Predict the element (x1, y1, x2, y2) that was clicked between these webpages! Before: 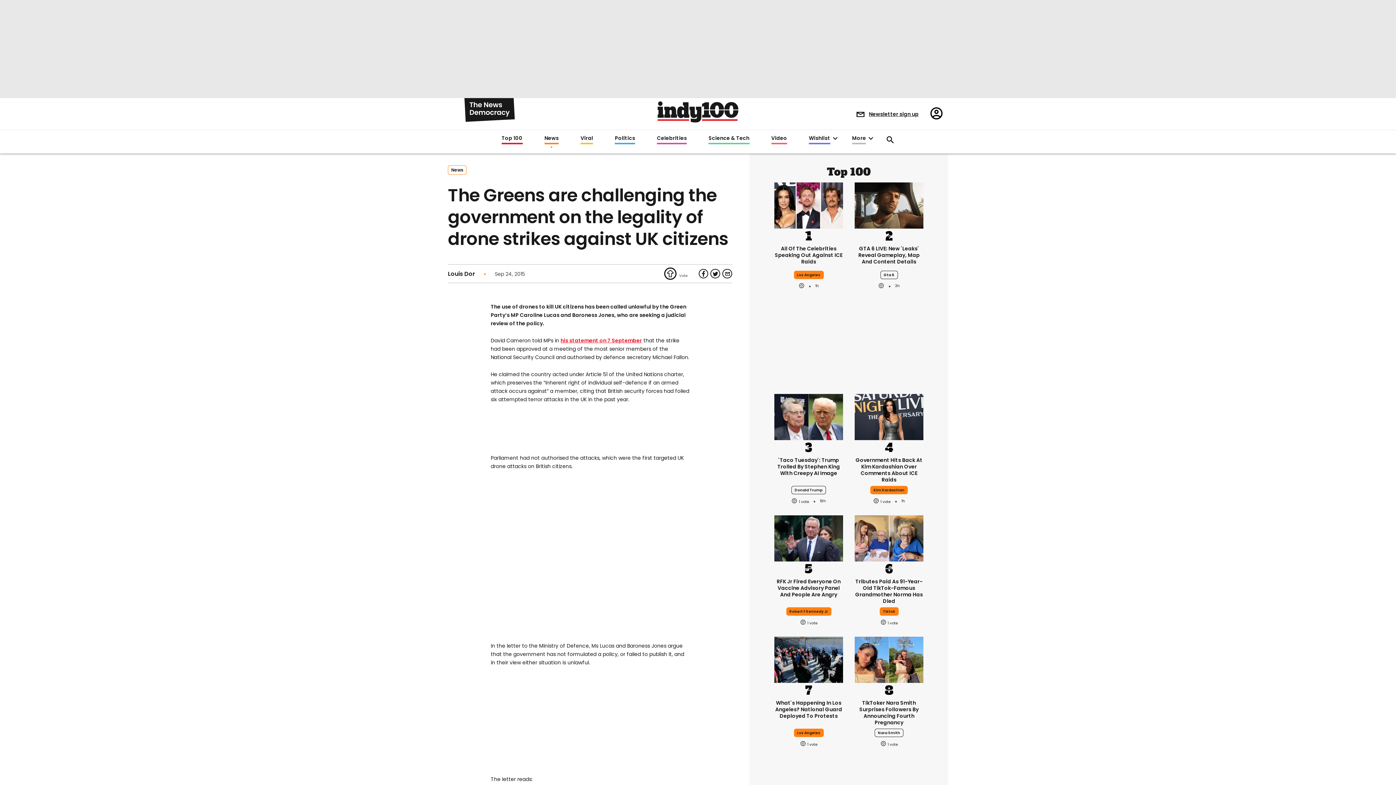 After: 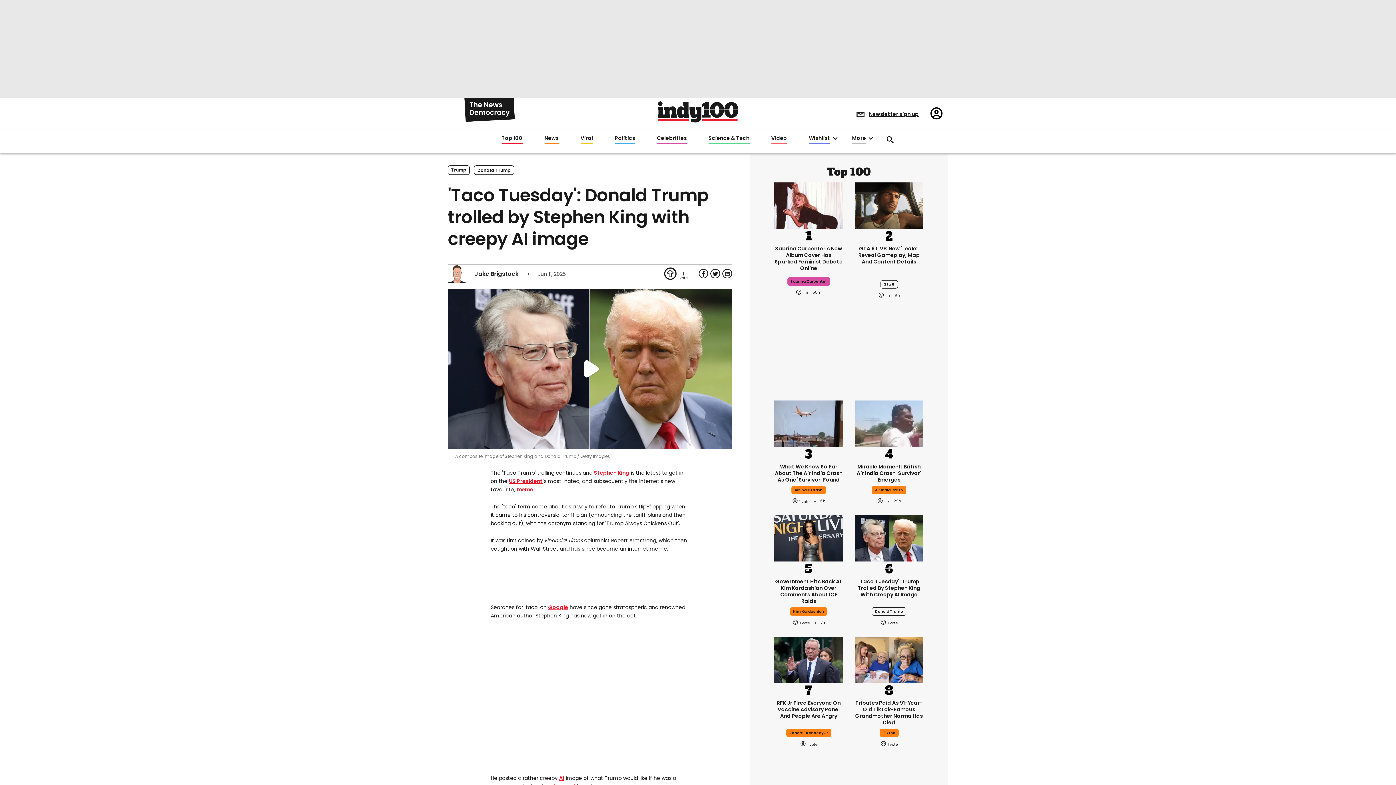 Action: label: 'Taco Tuesday': Donald Trump trolled by Stephen King with creepy AI image bbox: (774, 410, 843, 423)